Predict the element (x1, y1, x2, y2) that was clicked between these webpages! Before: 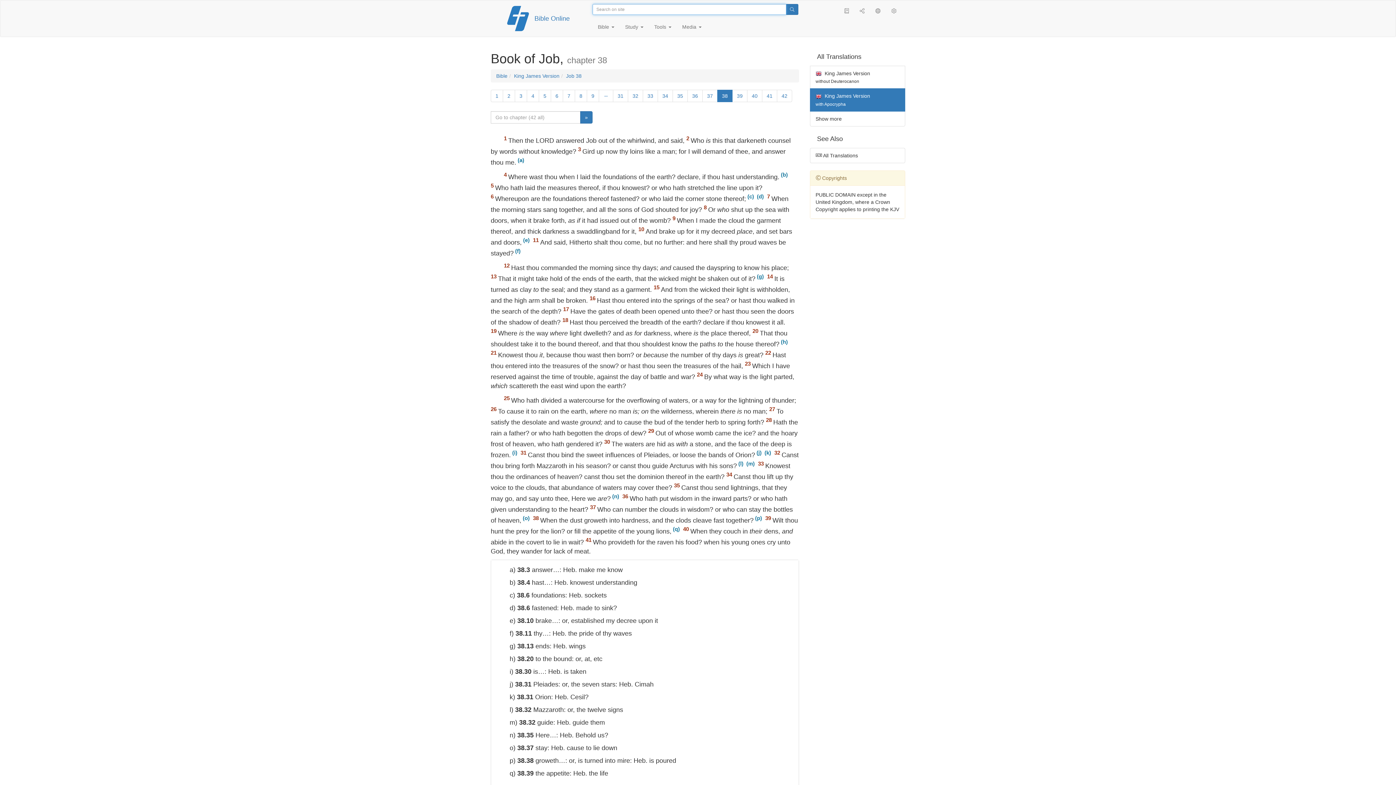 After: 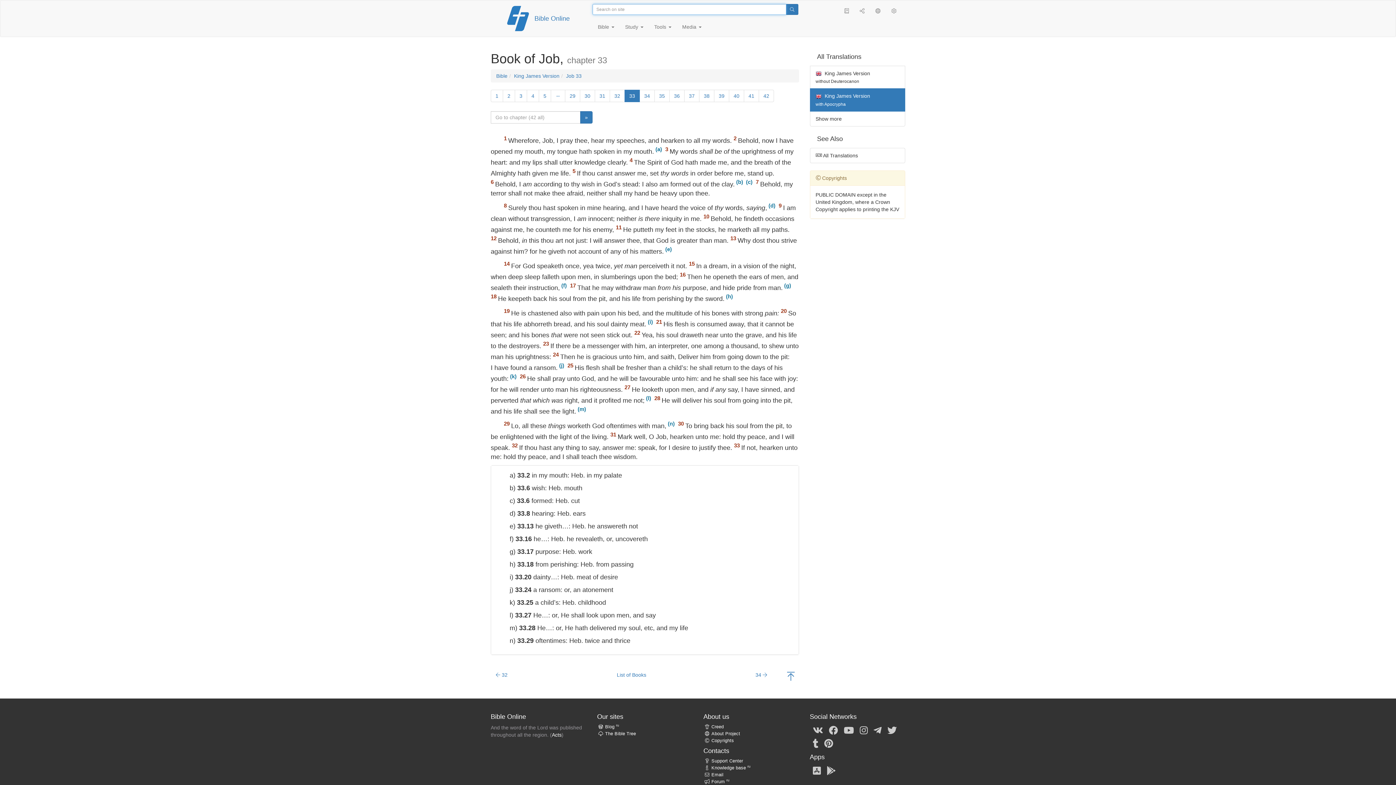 Action: label: 33 bbox: (642, 89, 658, 102)